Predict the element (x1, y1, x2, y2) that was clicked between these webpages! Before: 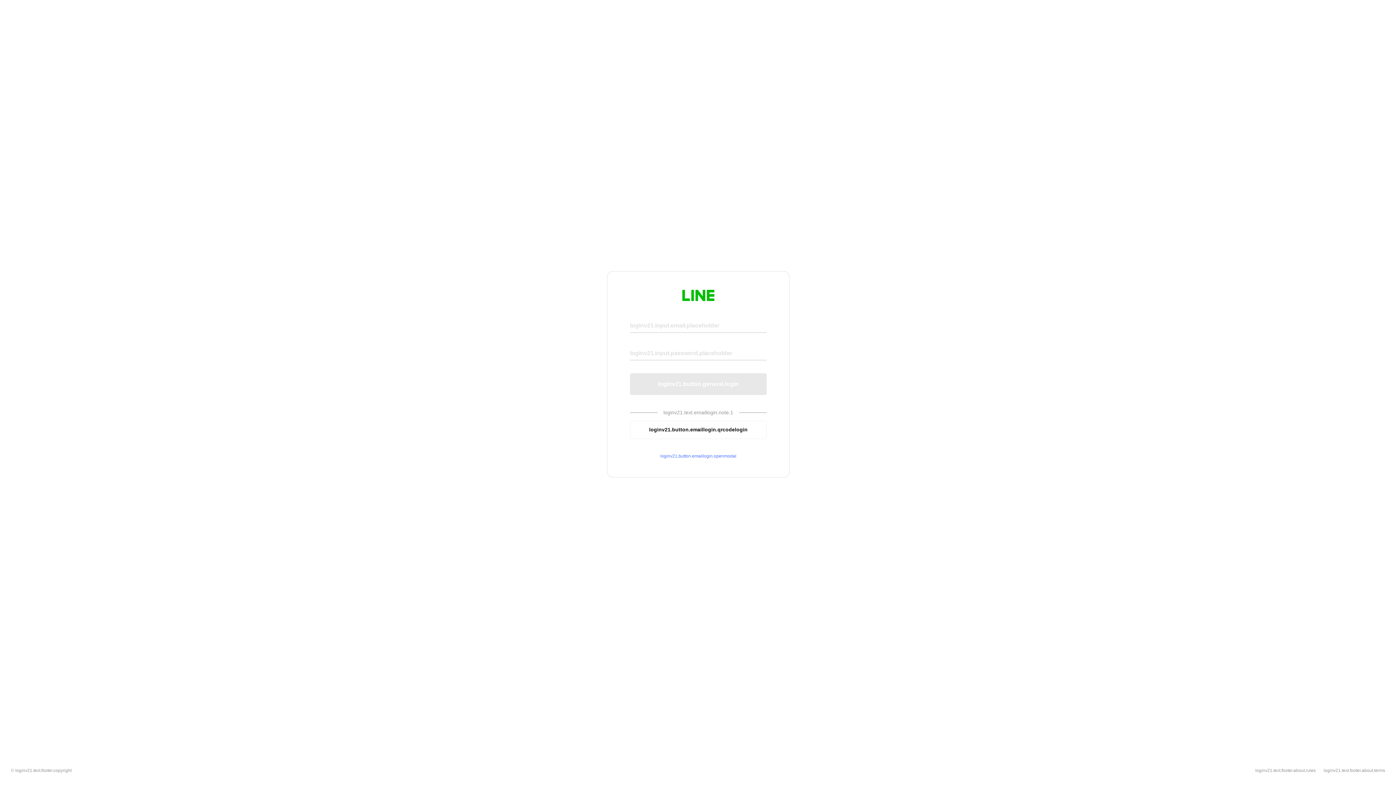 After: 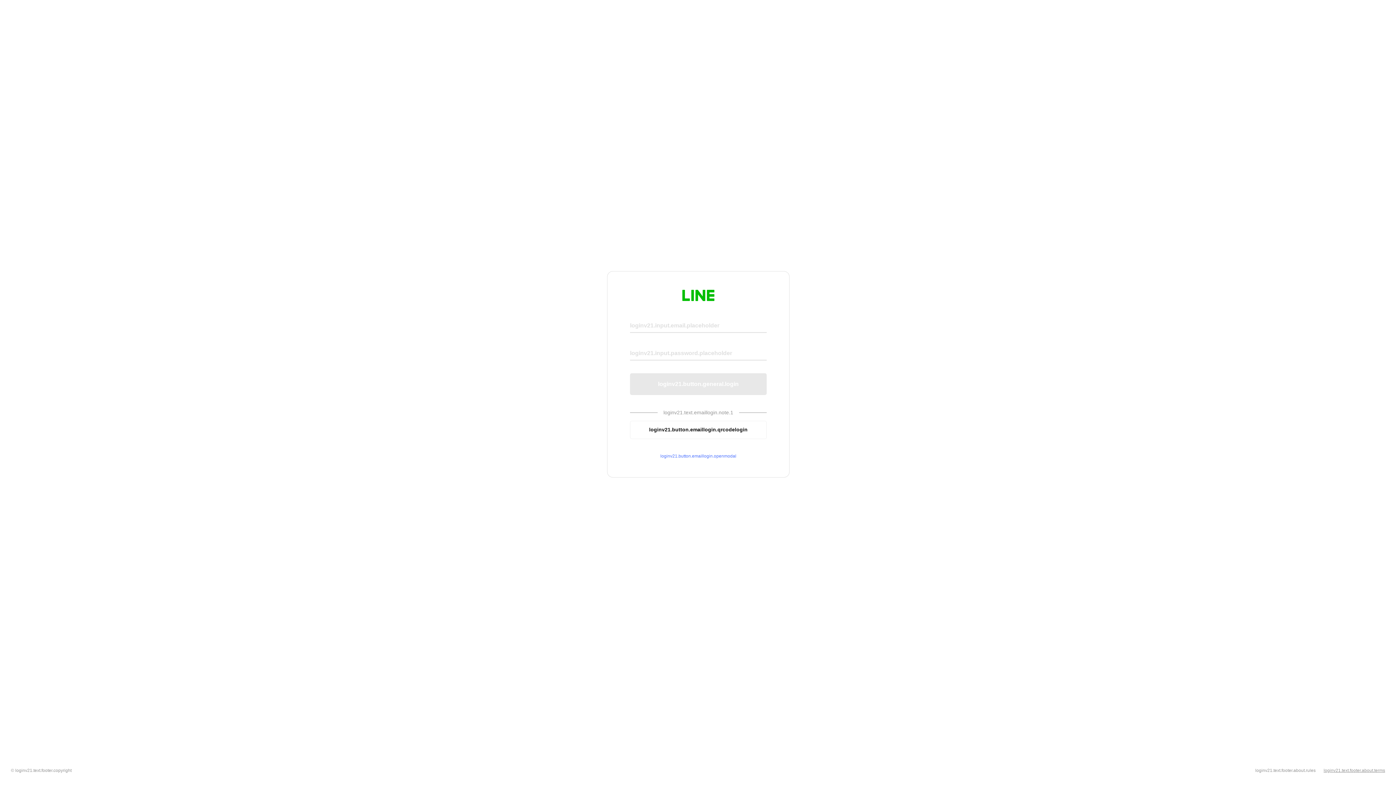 Action: bbox: (1324, 768, 1385, 773) label: loginv21.text.footer.about.terms